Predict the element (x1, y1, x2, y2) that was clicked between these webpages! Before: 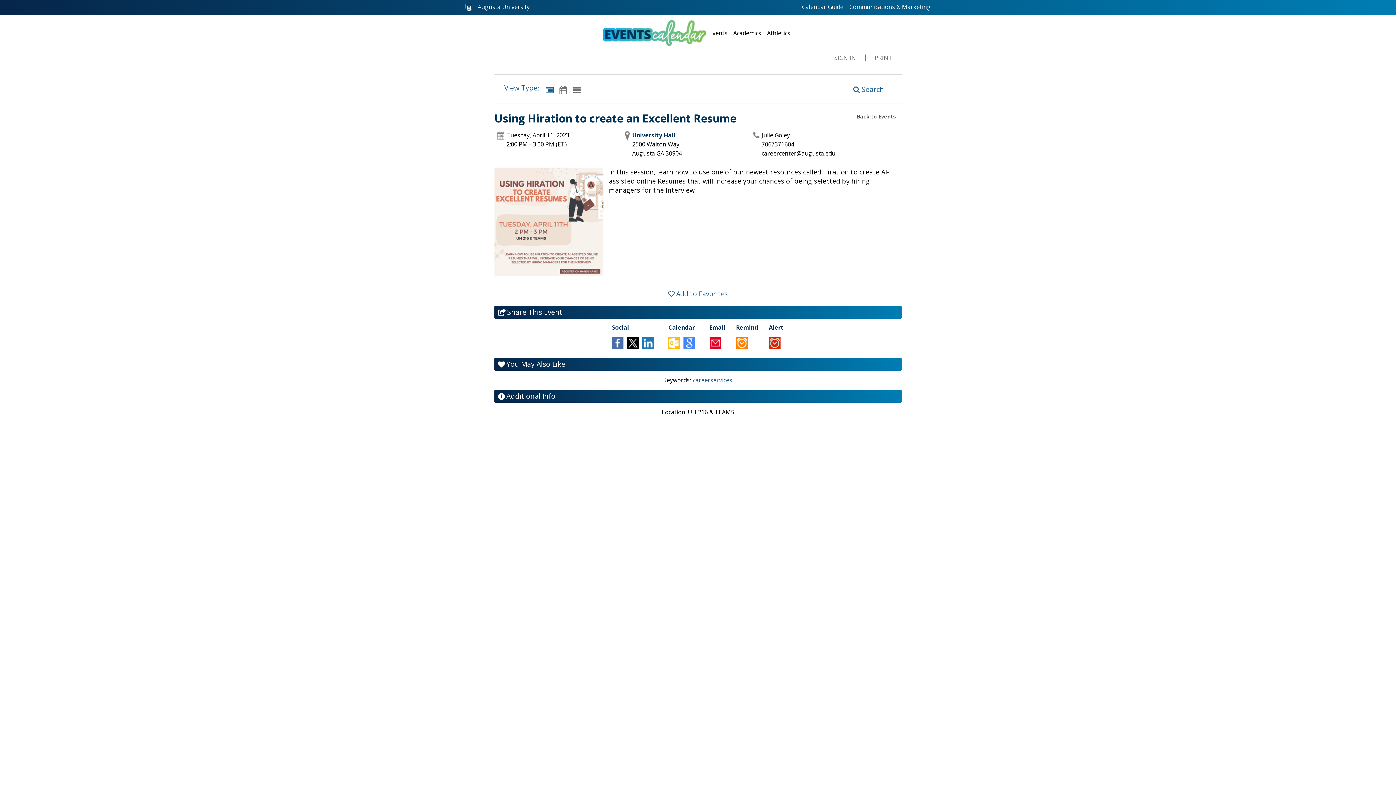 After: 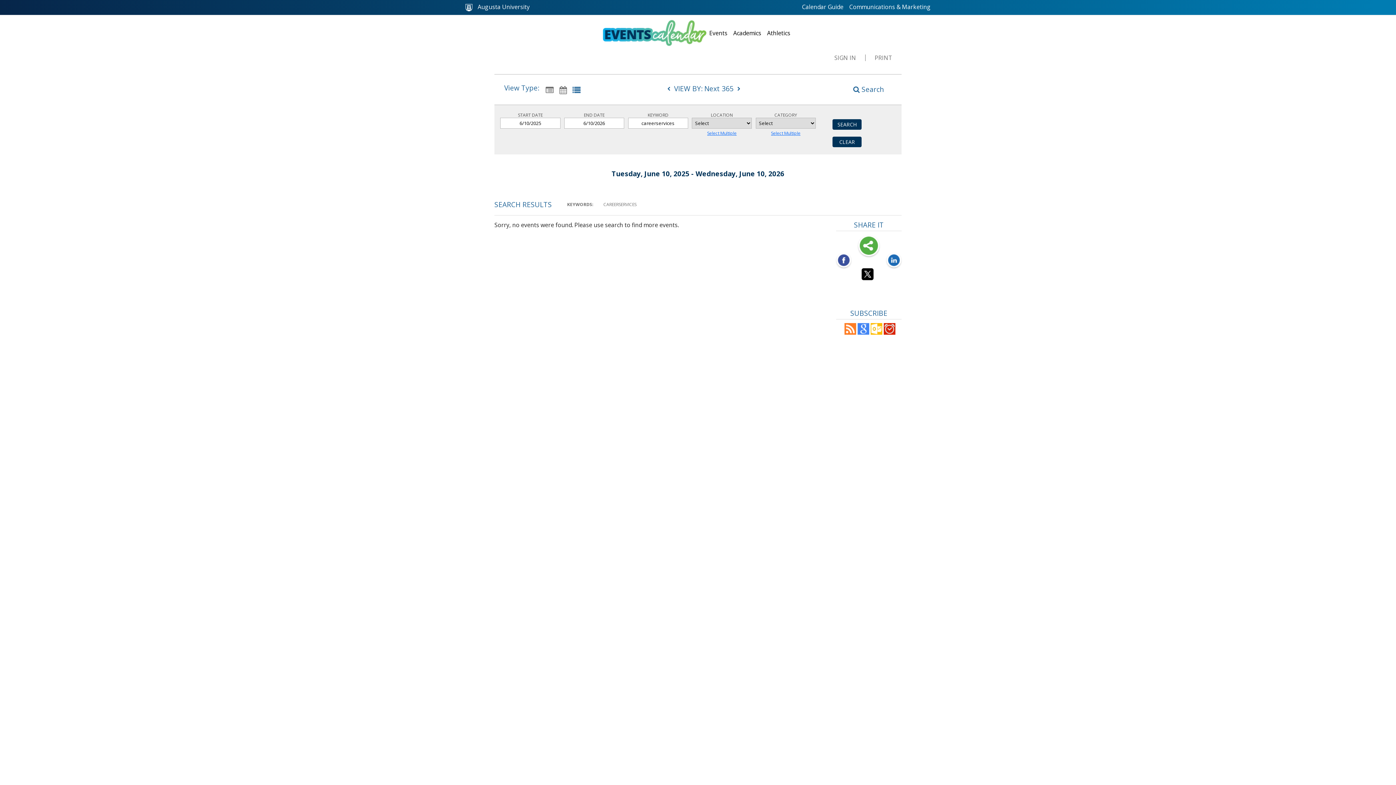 Action: label: careerservices bbox: (692, 376, 733, 384)